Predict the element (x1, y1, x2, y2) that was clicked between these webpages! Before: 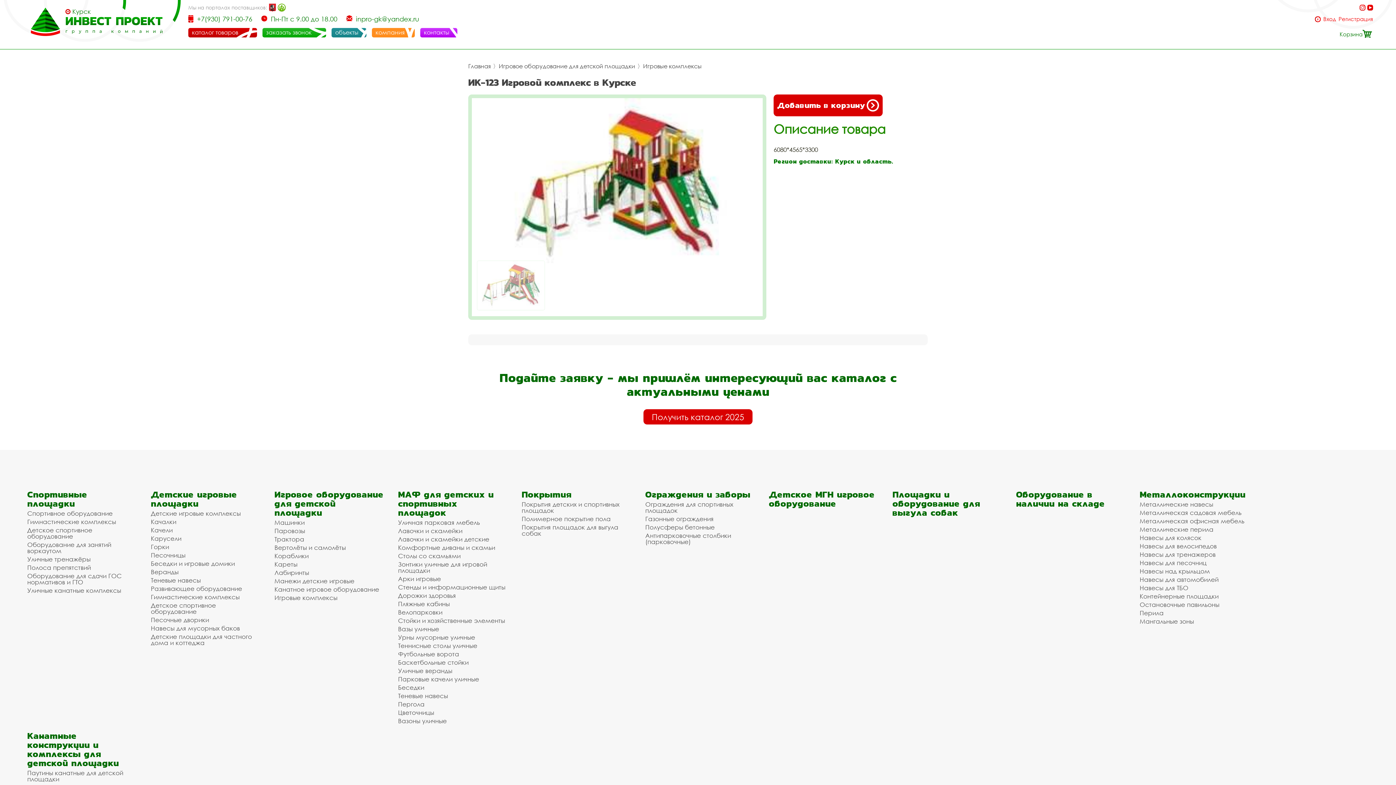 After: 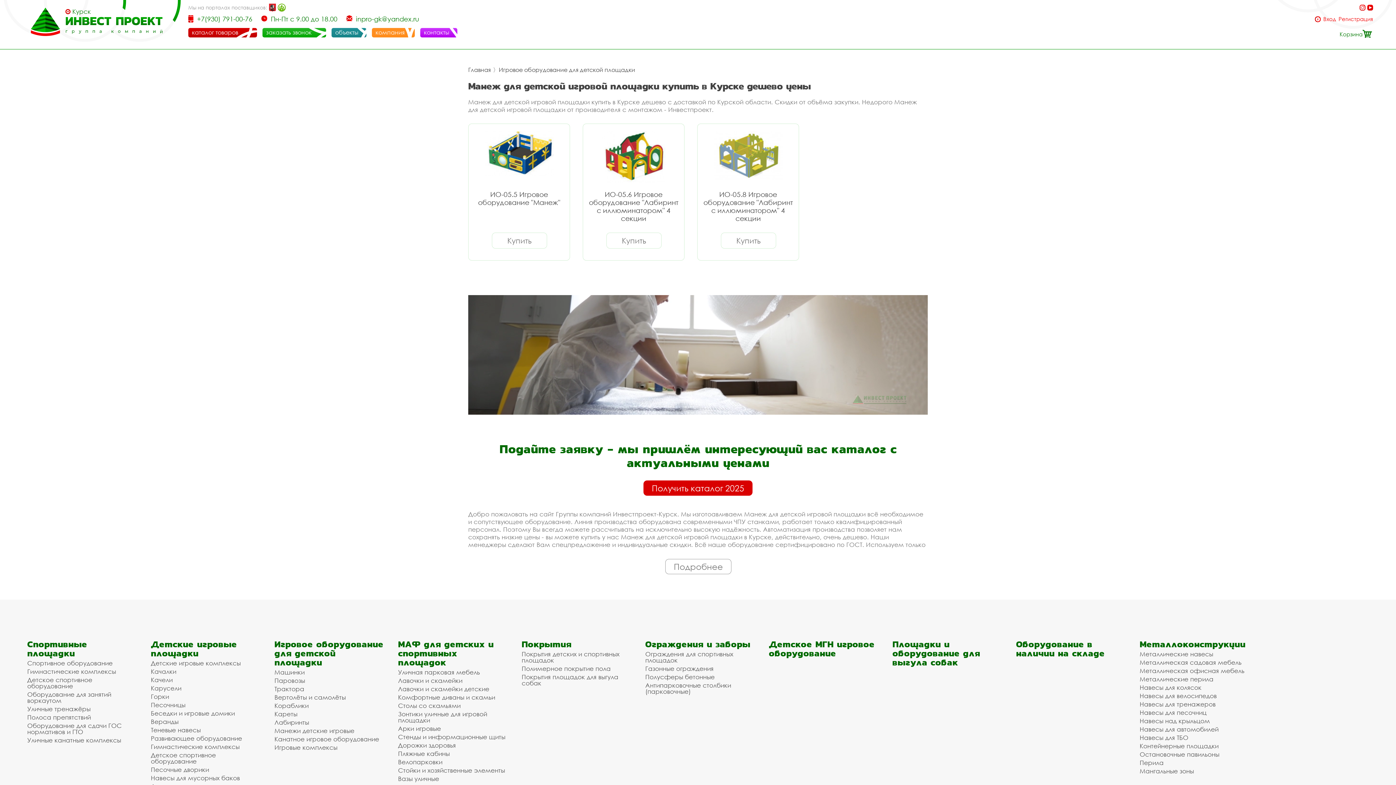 Action: bbox: (274, 578, 383, 584) label: Манежи детские игровые